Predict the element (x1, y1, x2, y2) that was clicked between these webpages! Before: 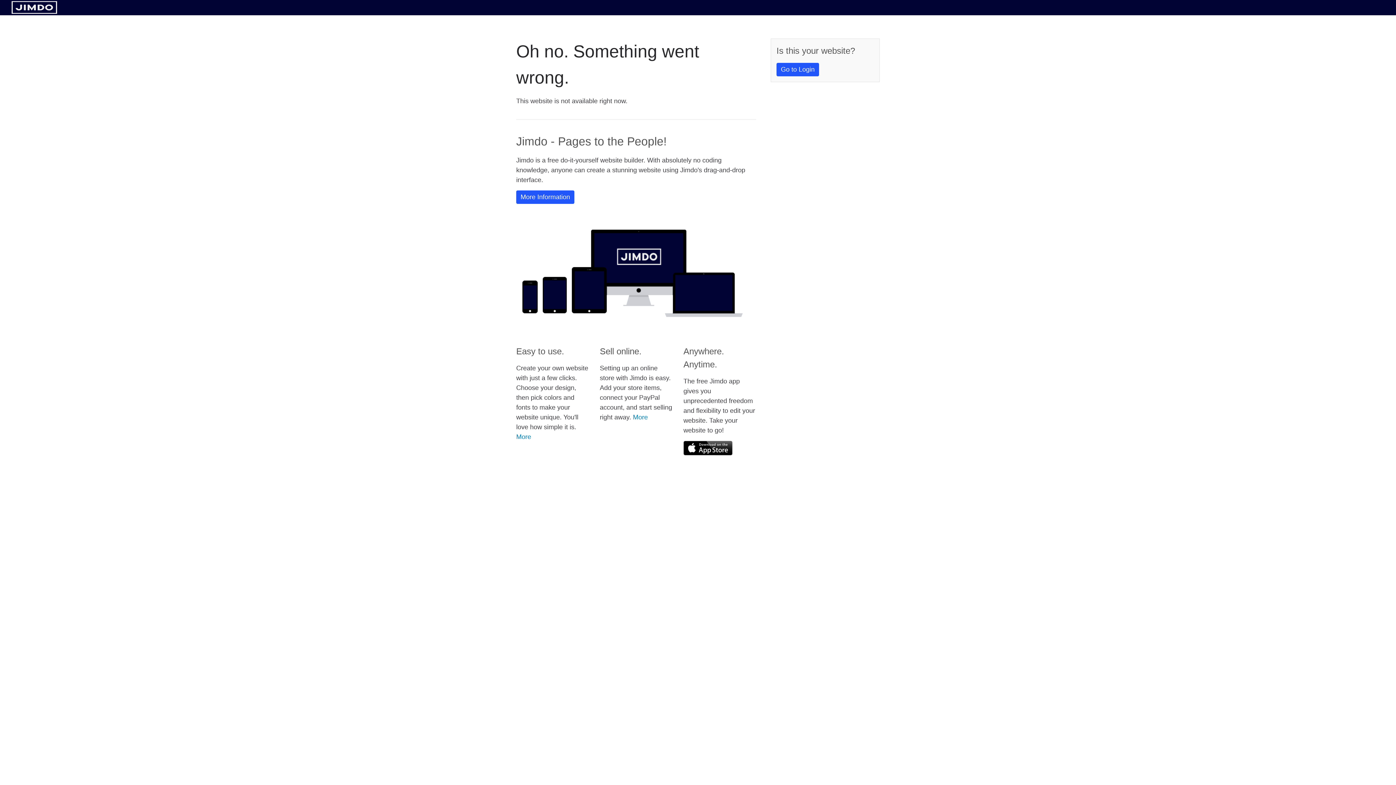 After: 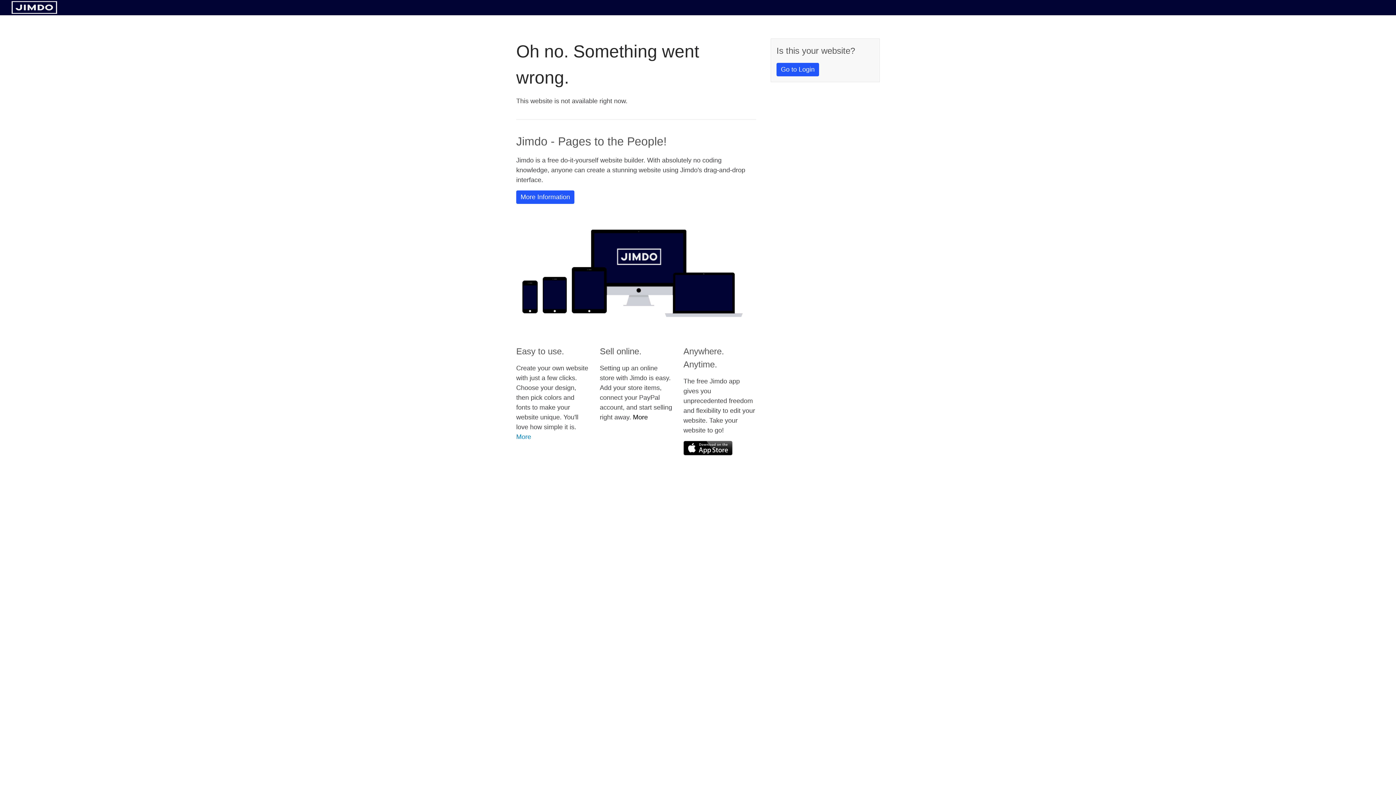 Action: bbox: (633, 413, 648, 421) label: More